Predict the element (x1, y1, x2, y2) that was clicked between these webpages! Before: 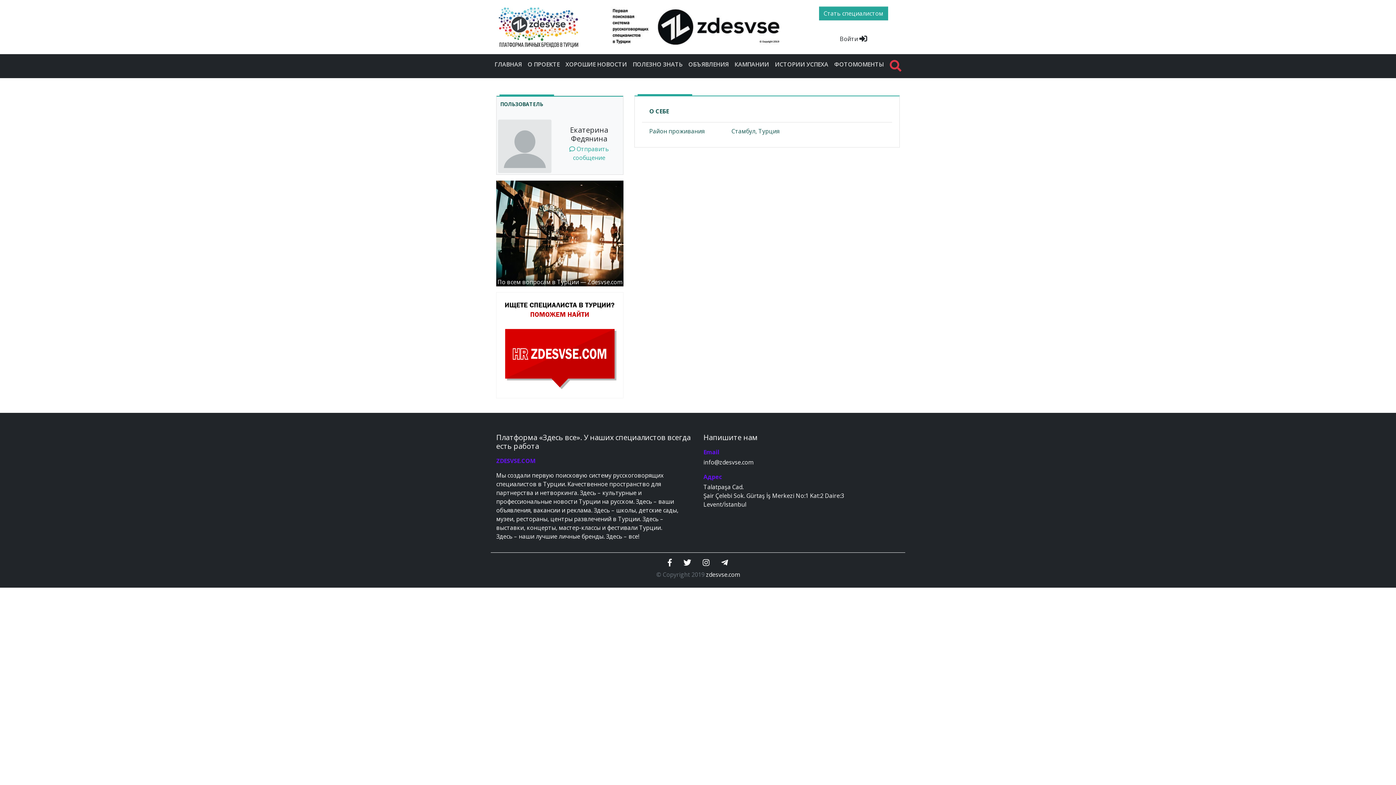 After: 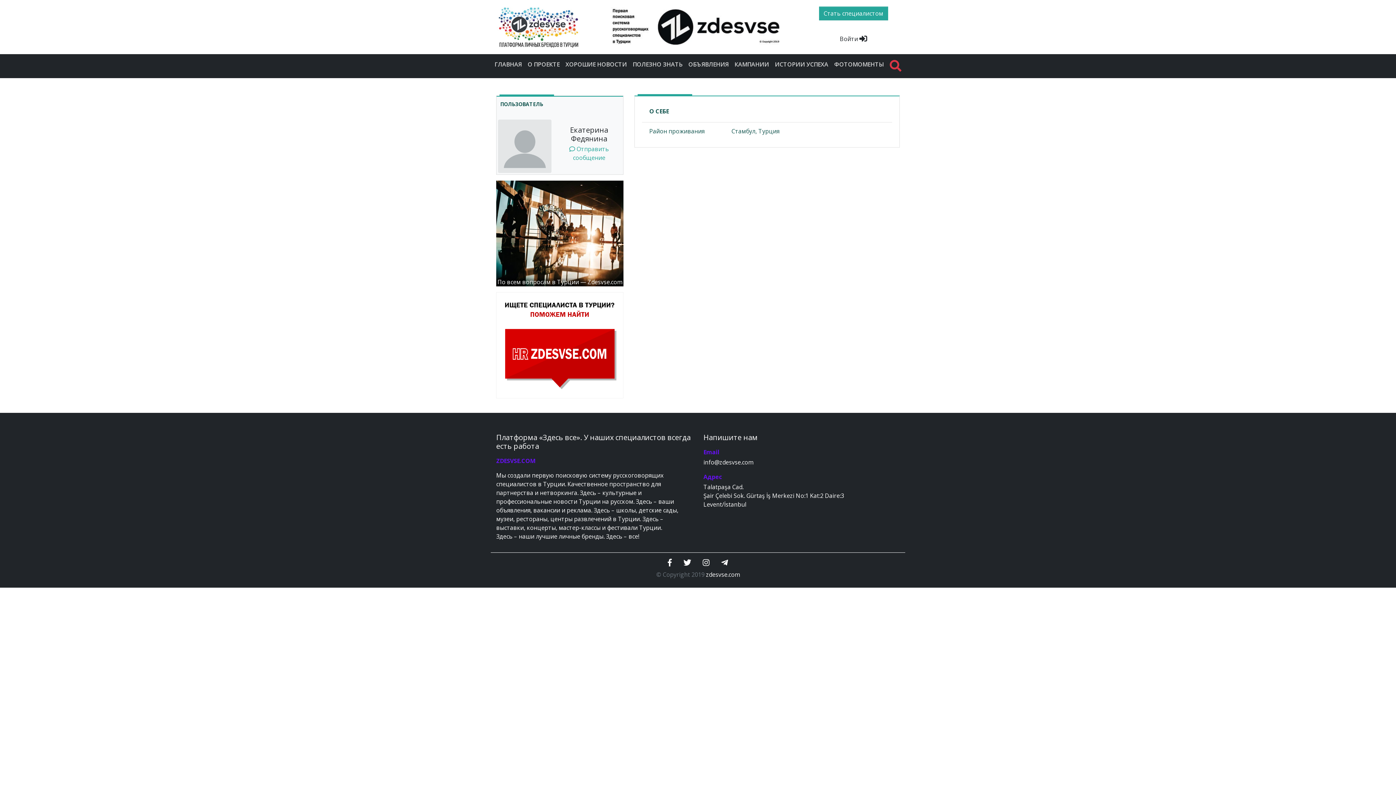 Action: bbox: (683, 559, 691, 567)